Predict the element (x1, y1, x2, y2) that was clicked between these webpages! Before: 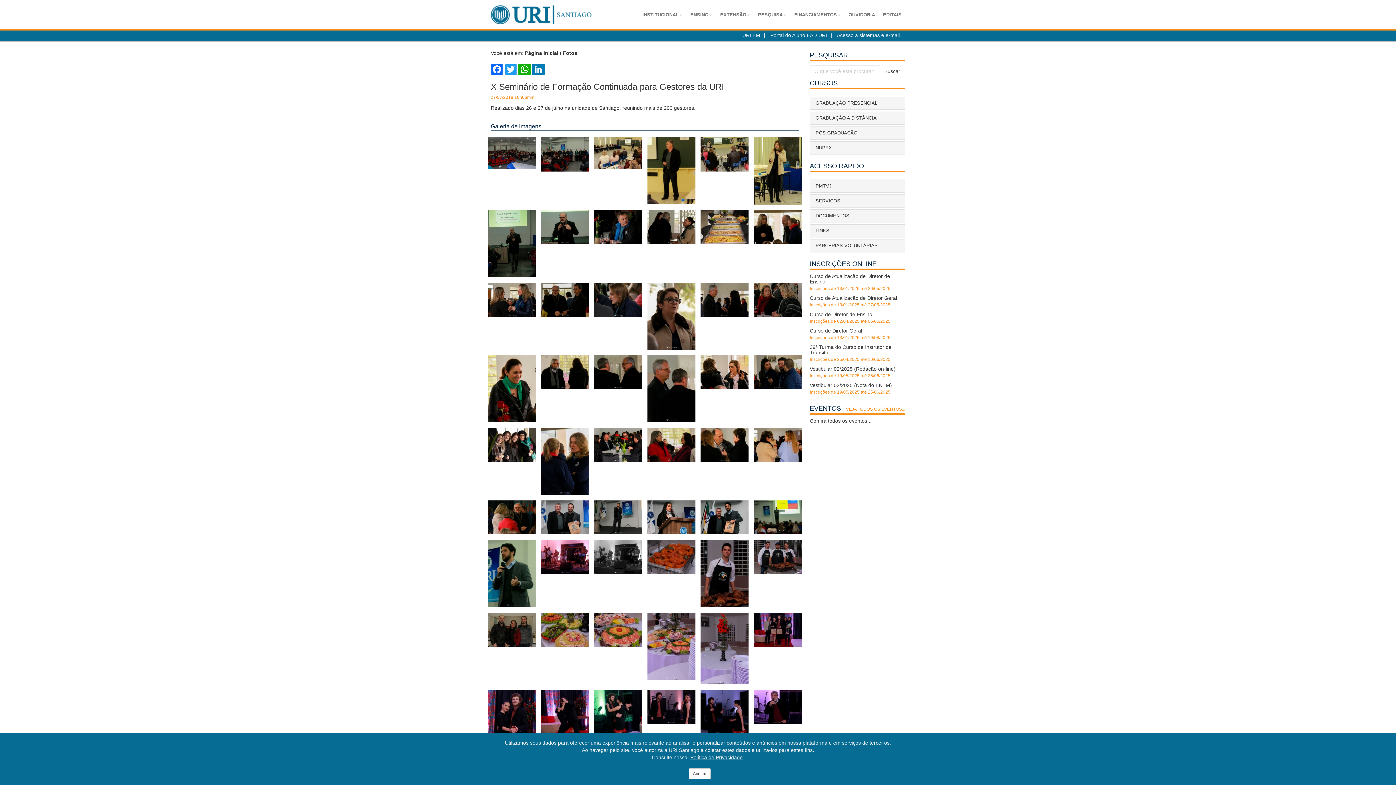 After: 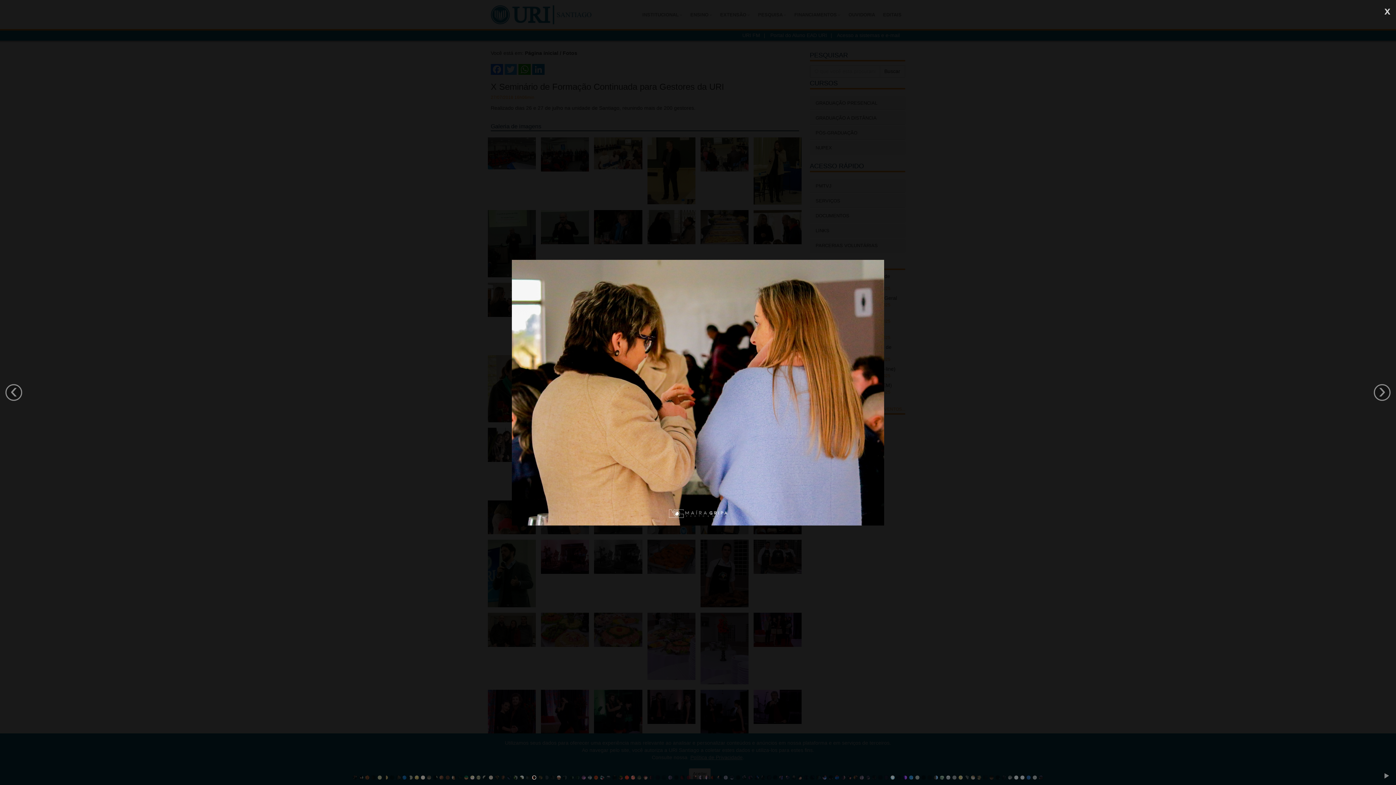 Action: bbox: (753, 428, 801, 462)